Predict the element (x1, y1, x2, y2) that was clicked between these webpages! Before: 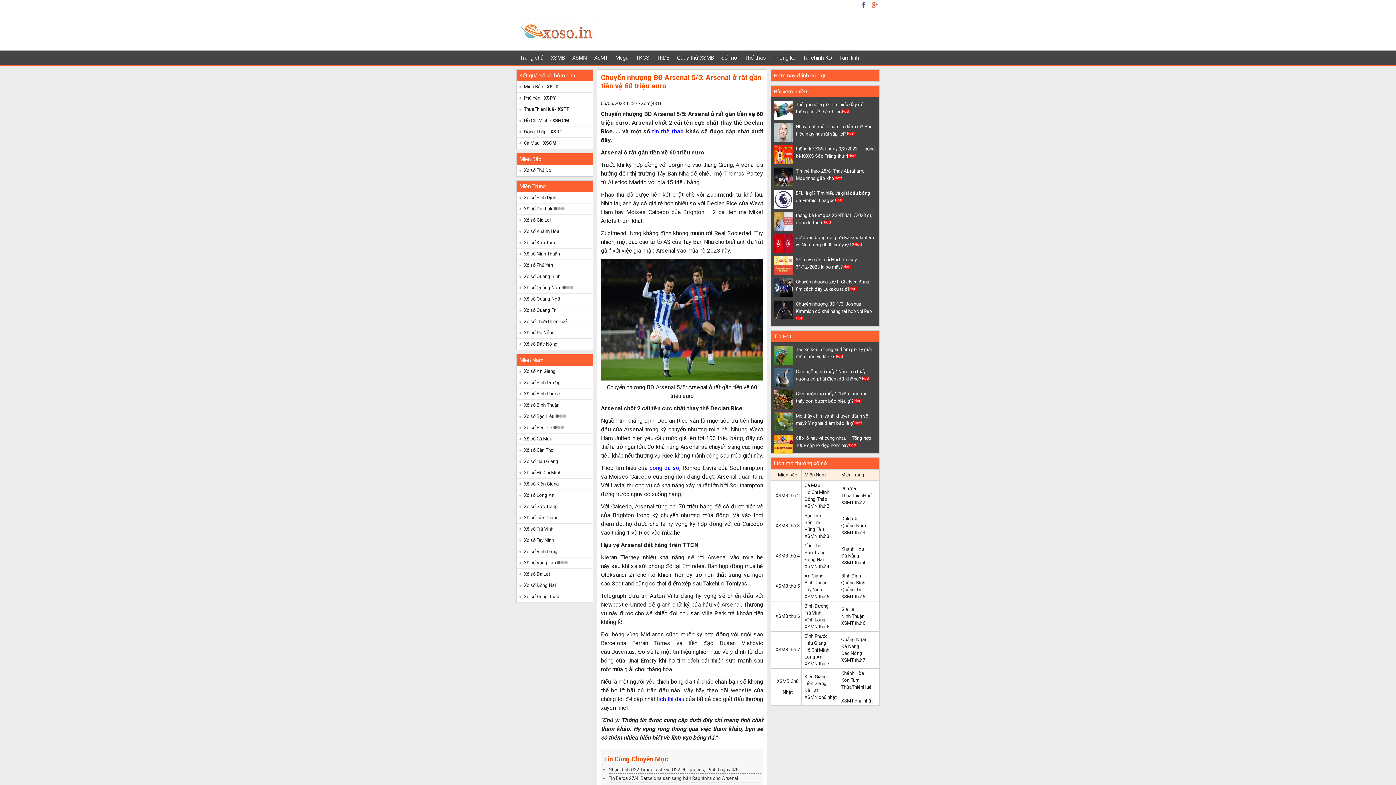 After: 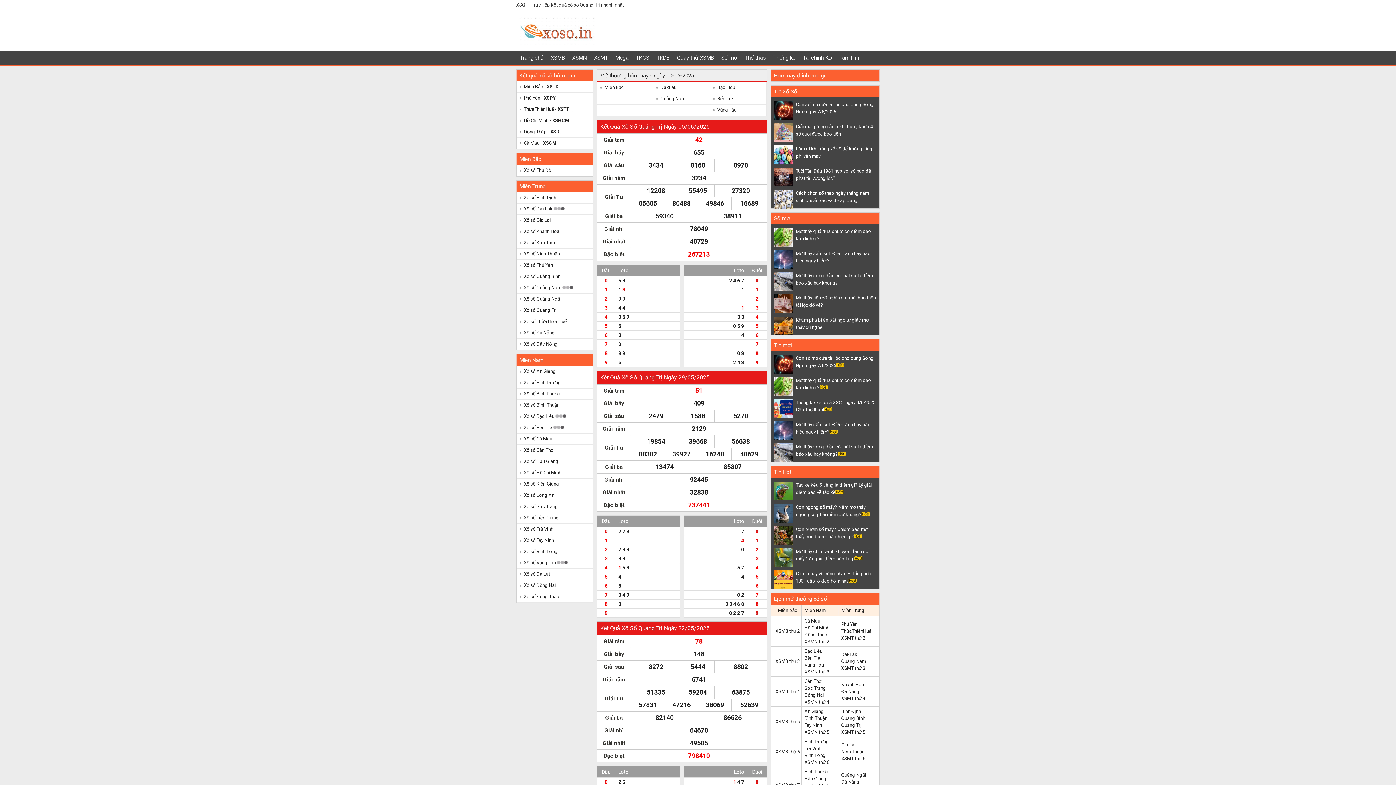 Action: bbox: (841, 587, 861, 592) label: Quảng Trị